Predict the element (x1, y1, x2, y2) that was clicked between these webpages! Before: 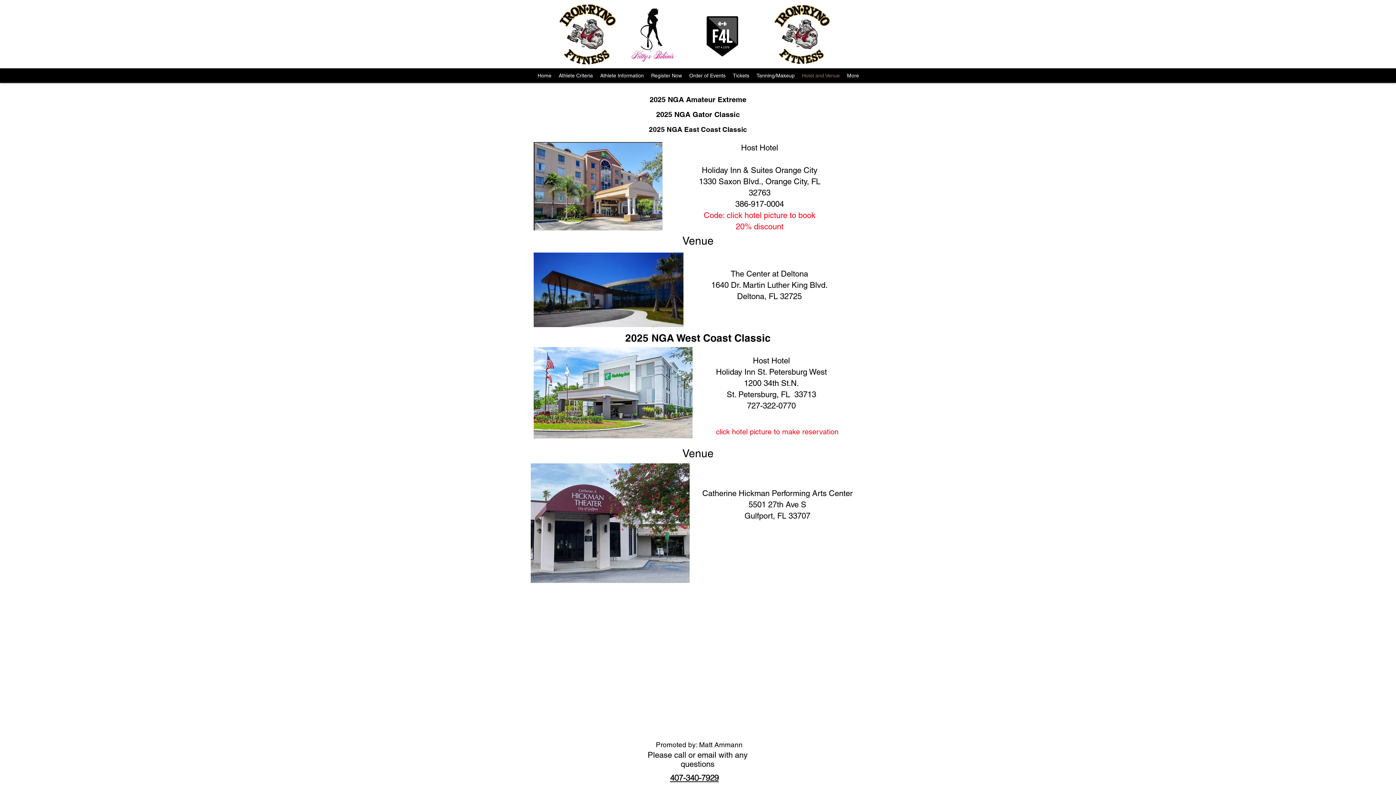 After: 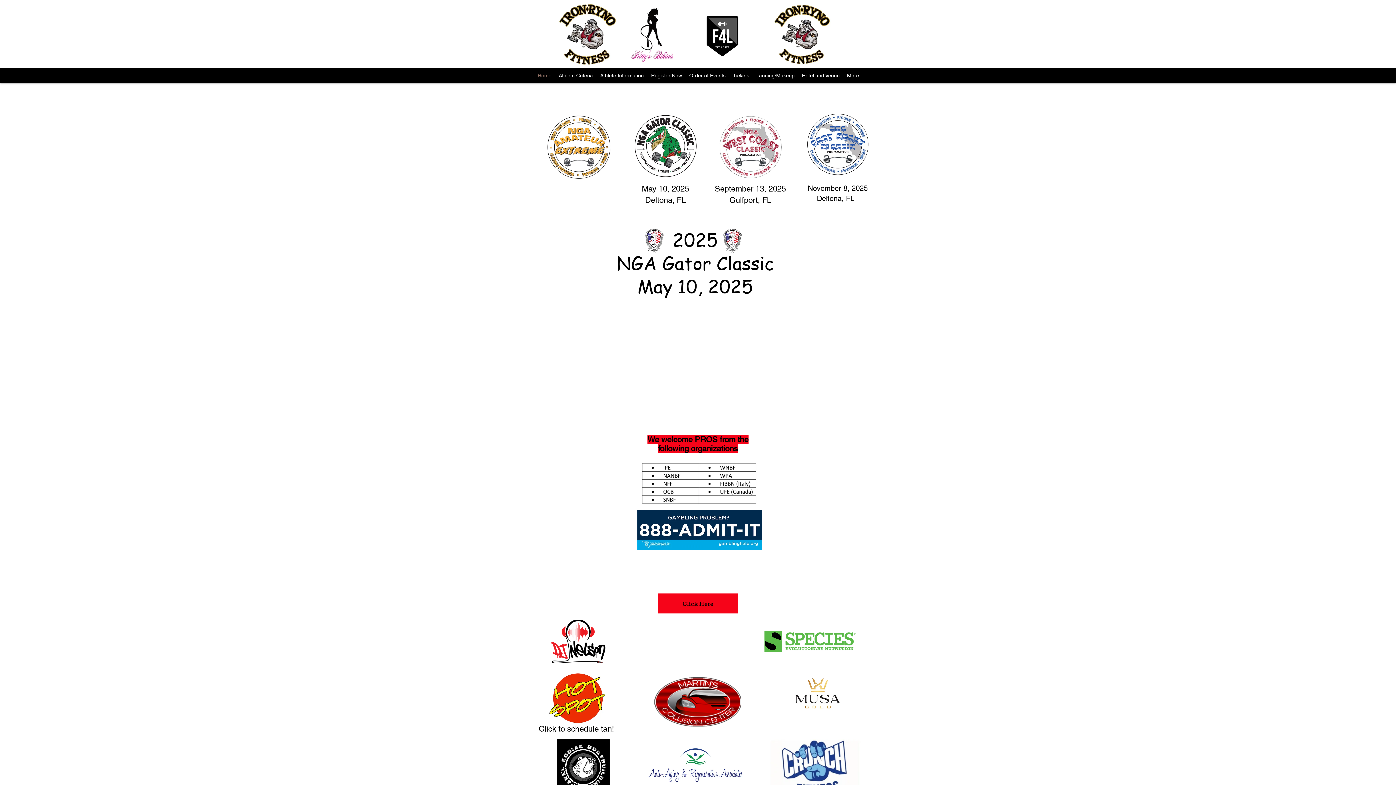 Action: label: Home bbox: (534, 70, 555, 81)